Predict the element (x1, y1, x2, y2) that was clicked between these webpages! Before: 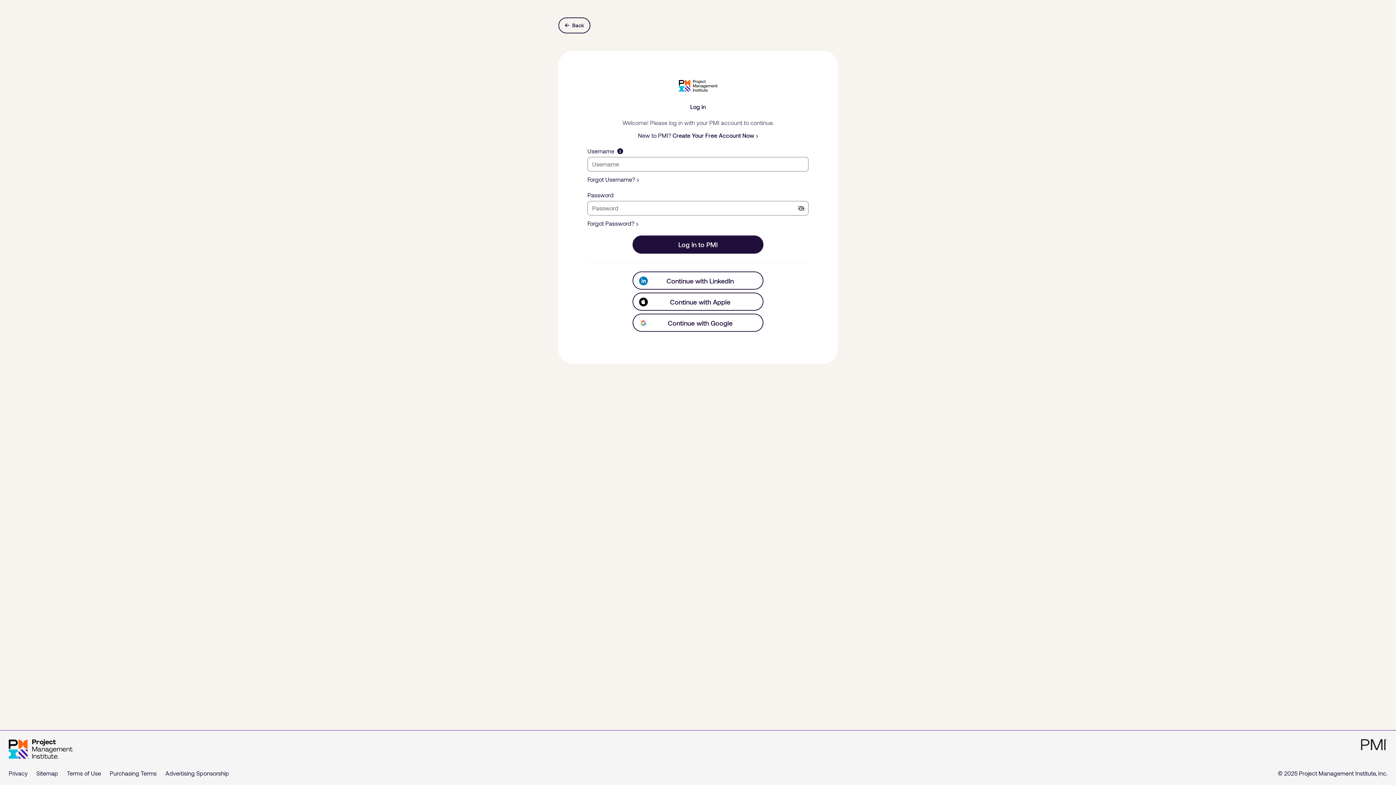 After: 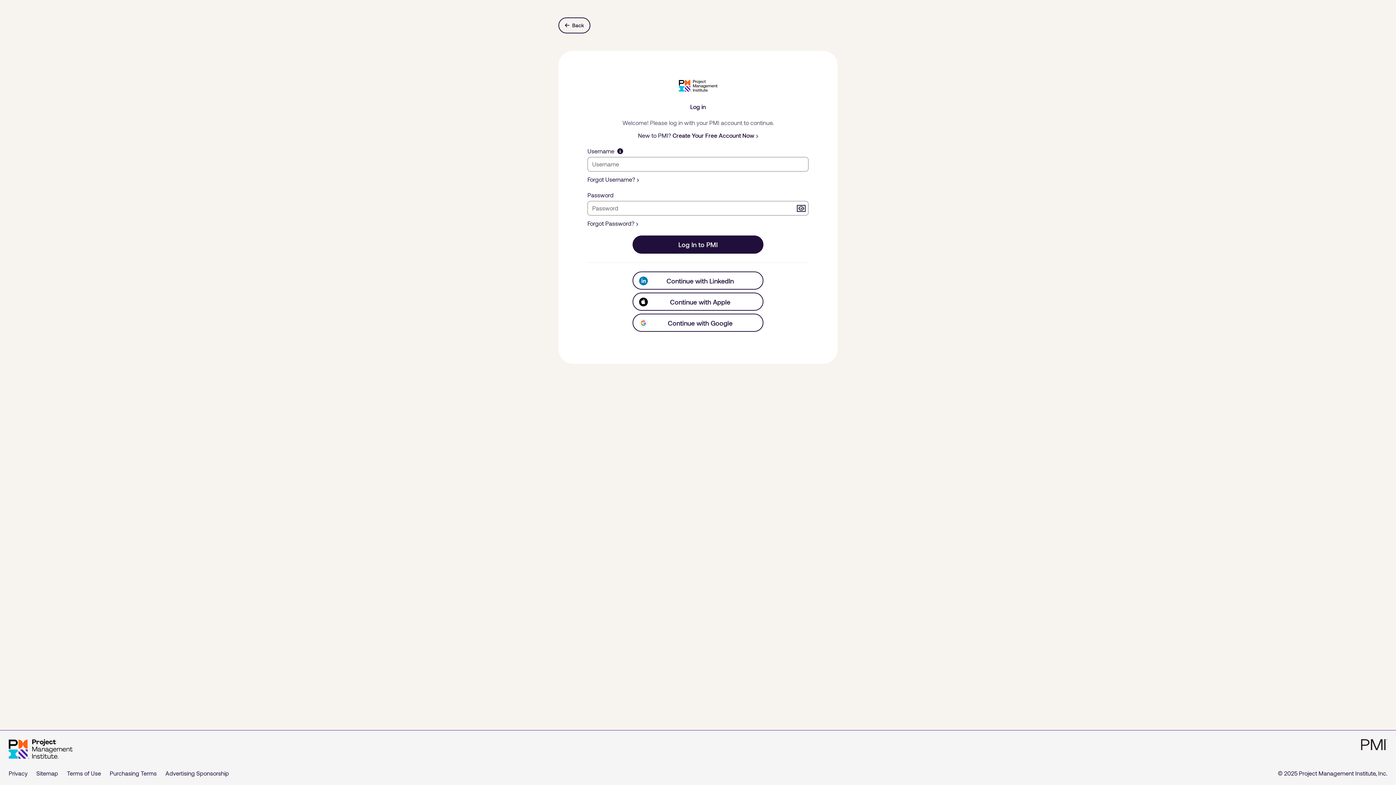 Action: bbox: (797, 205, 805, 211)